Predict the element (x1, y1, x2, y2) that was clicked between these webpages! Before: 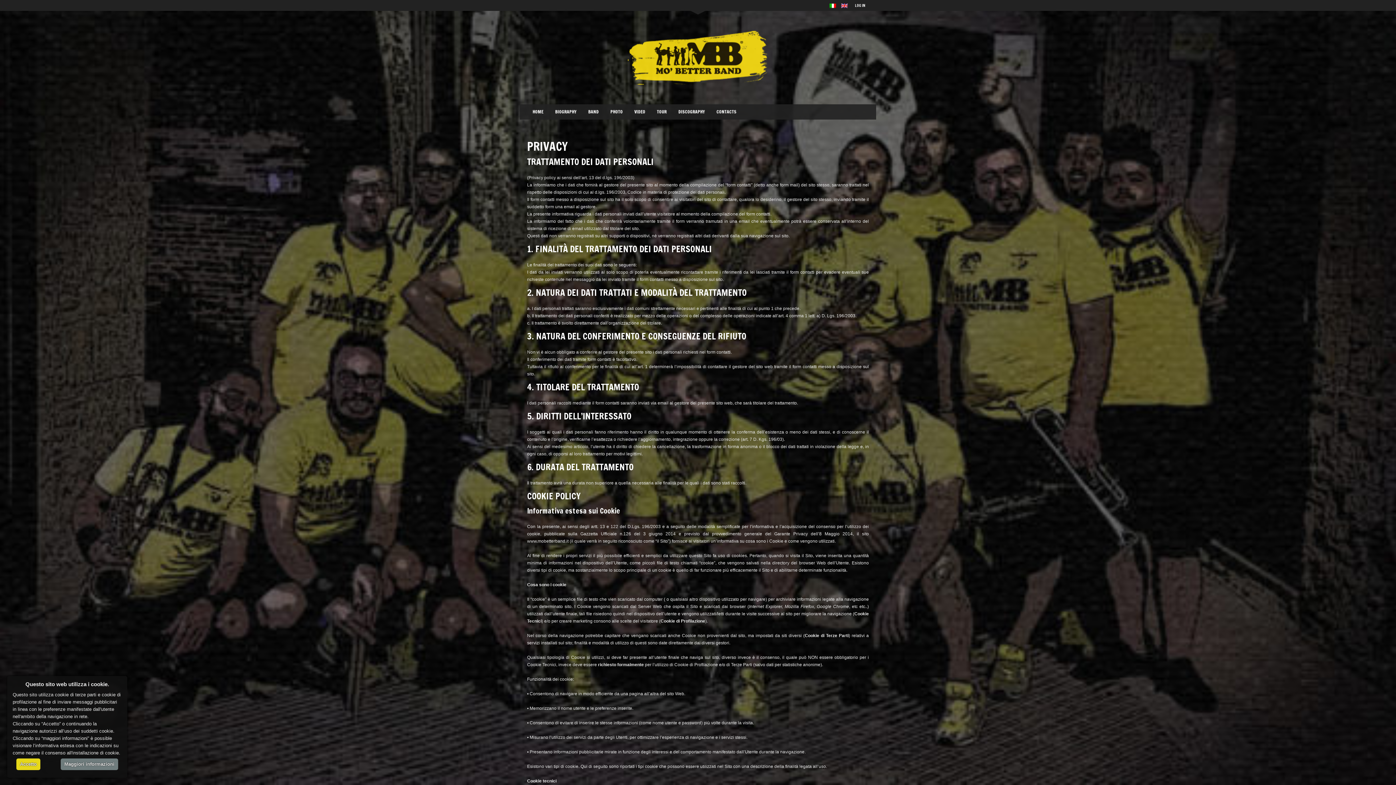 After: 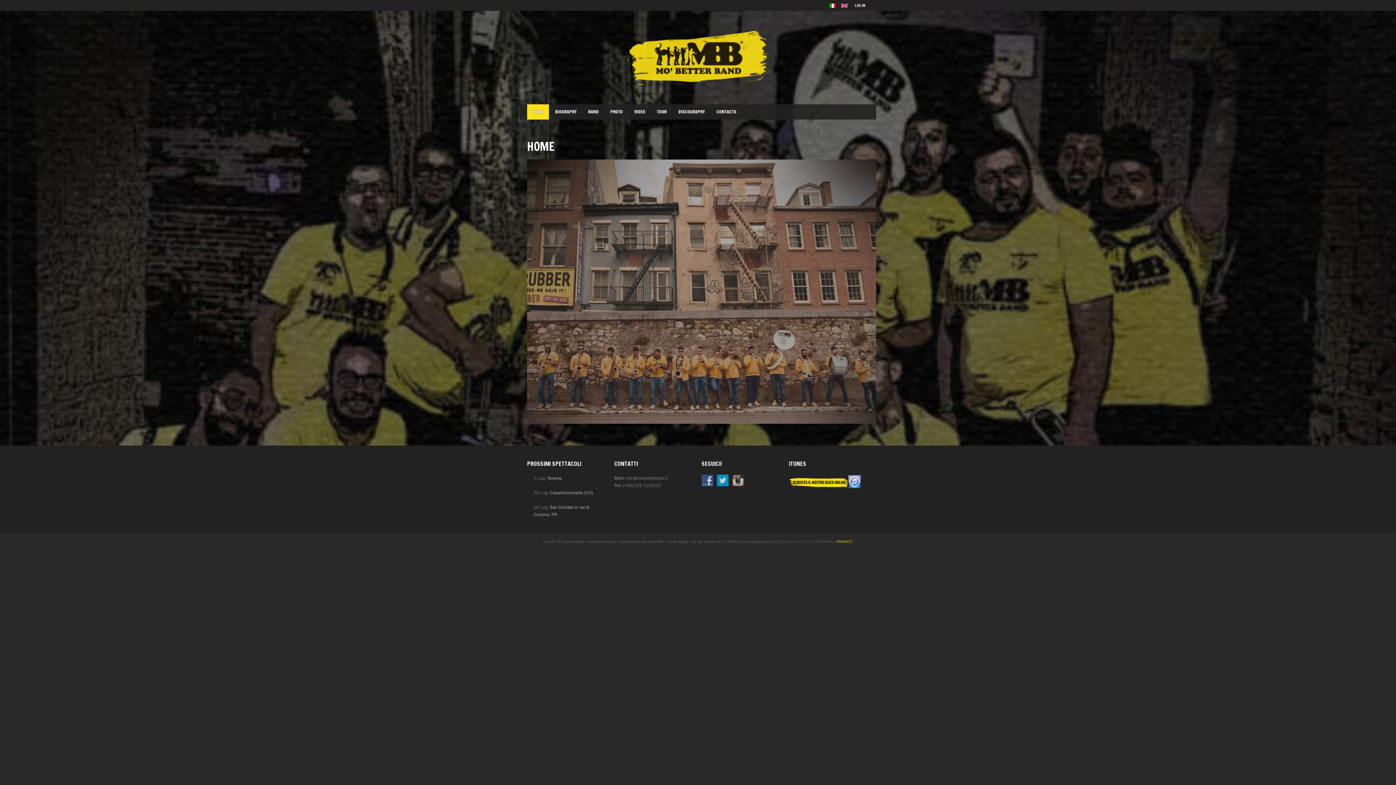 Action: bbox: (625, 85, 770, 90)